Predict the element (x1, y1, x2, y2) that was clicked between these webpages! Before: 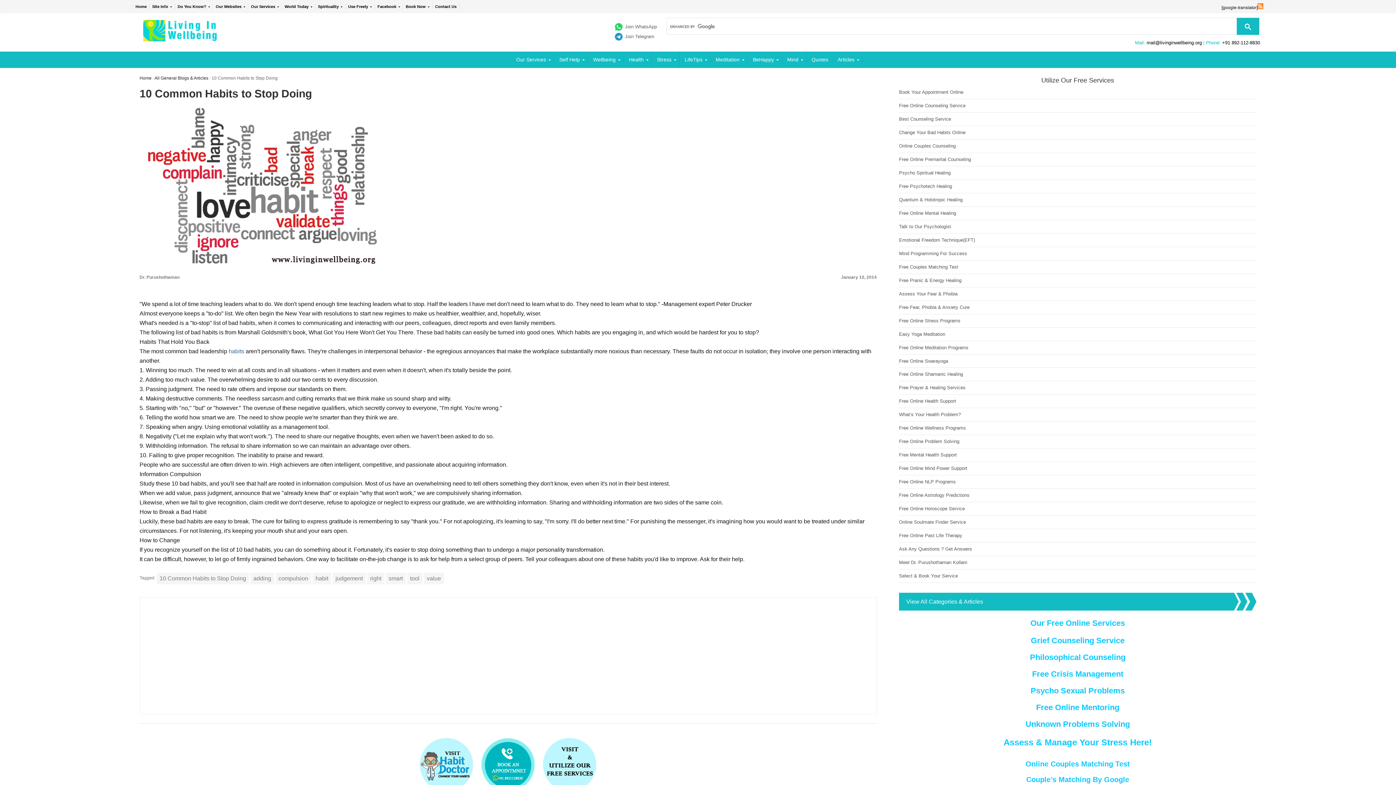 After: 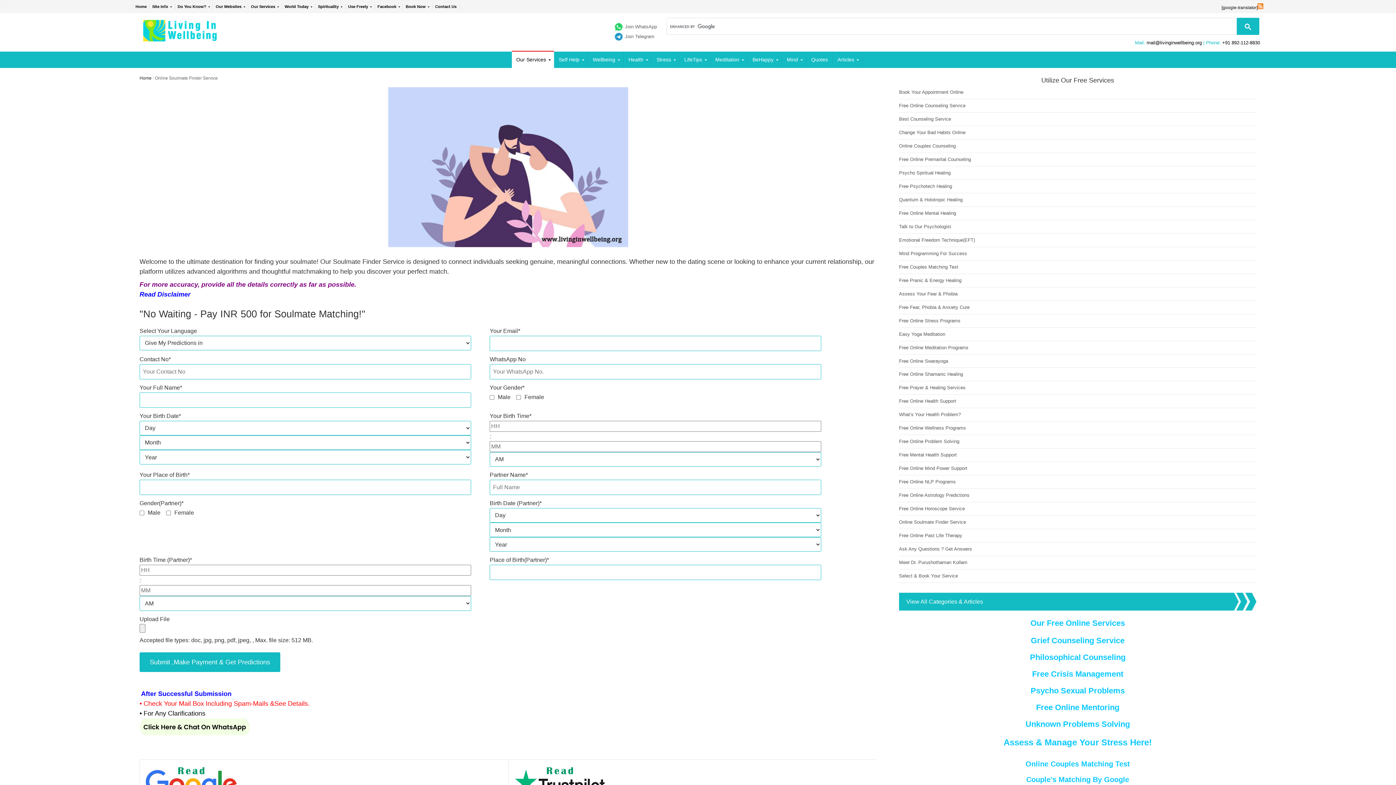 Action: bbox: (899, 519, 966, 525) label: Online Soulmate Finder Service